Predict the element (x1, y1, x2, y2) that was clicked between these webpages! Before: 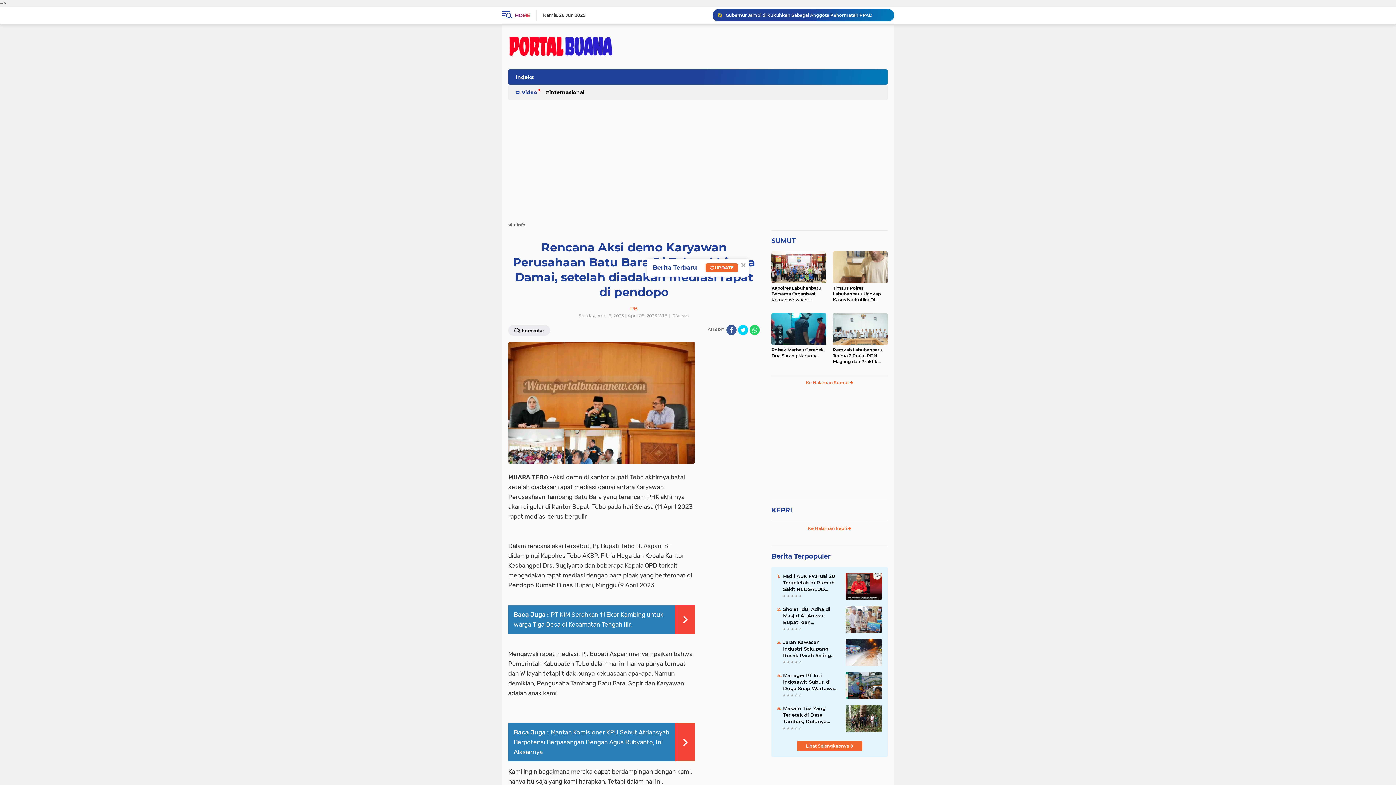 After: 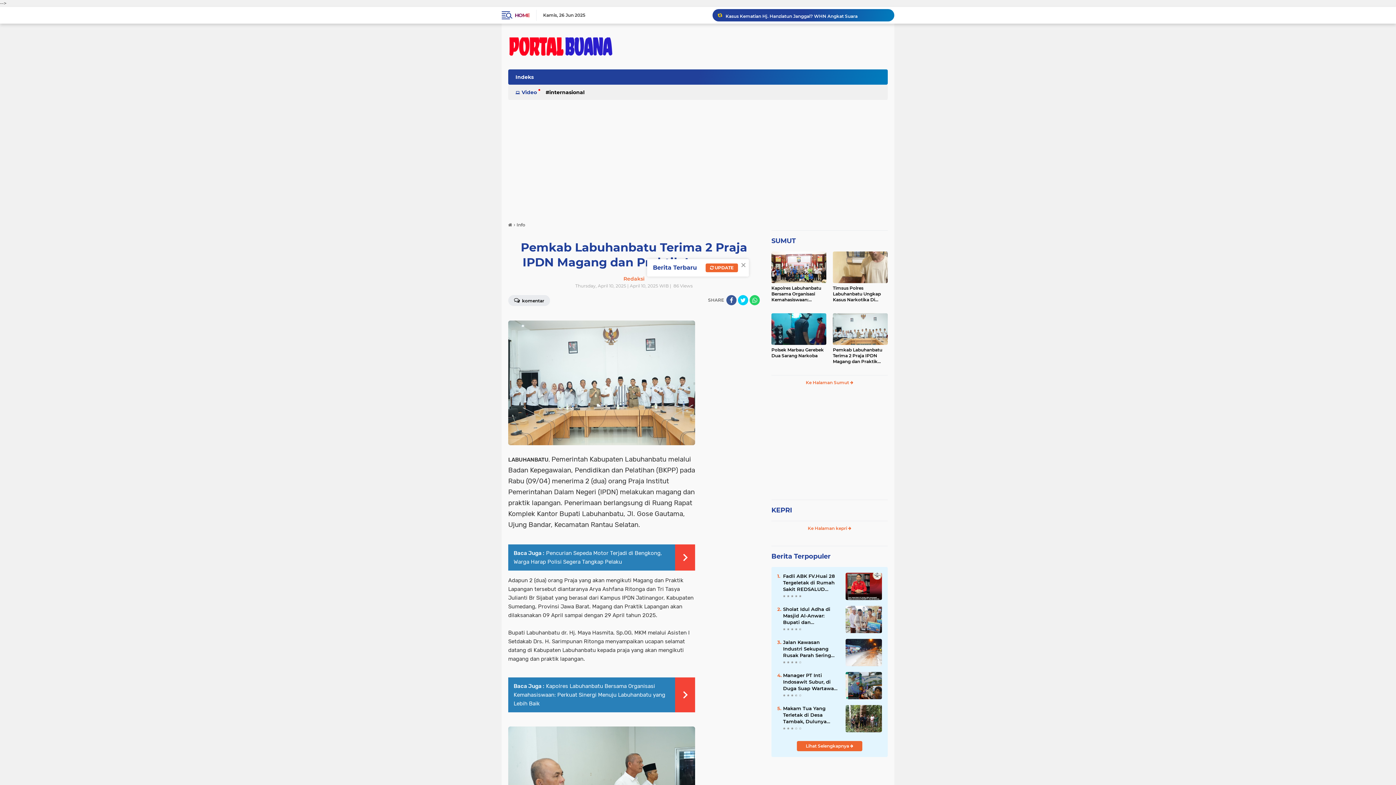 Action: bbox: (833, 347, 888, 364) label: Pemkab Labuhanbatu Terima 2 Praja IPDN Magang dan Praktik Lapangan